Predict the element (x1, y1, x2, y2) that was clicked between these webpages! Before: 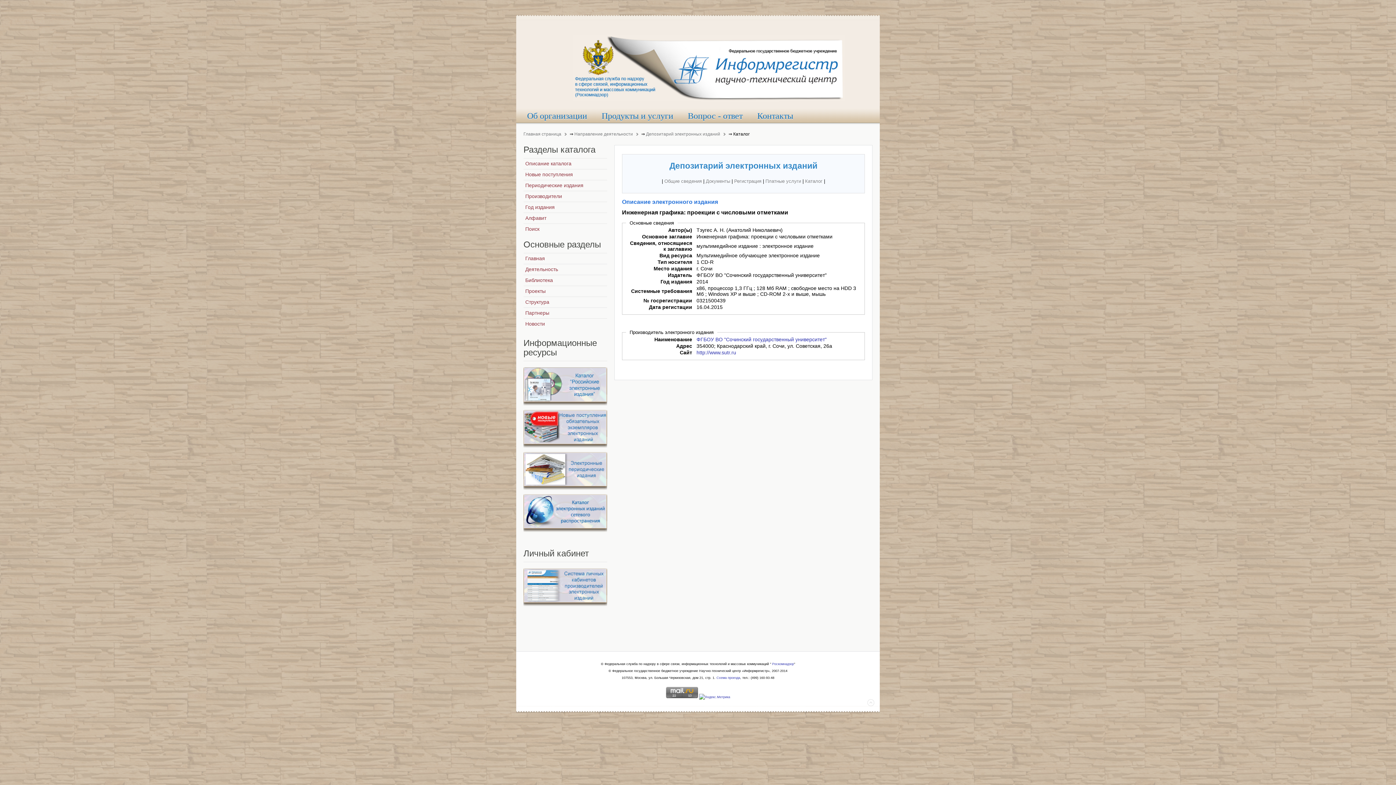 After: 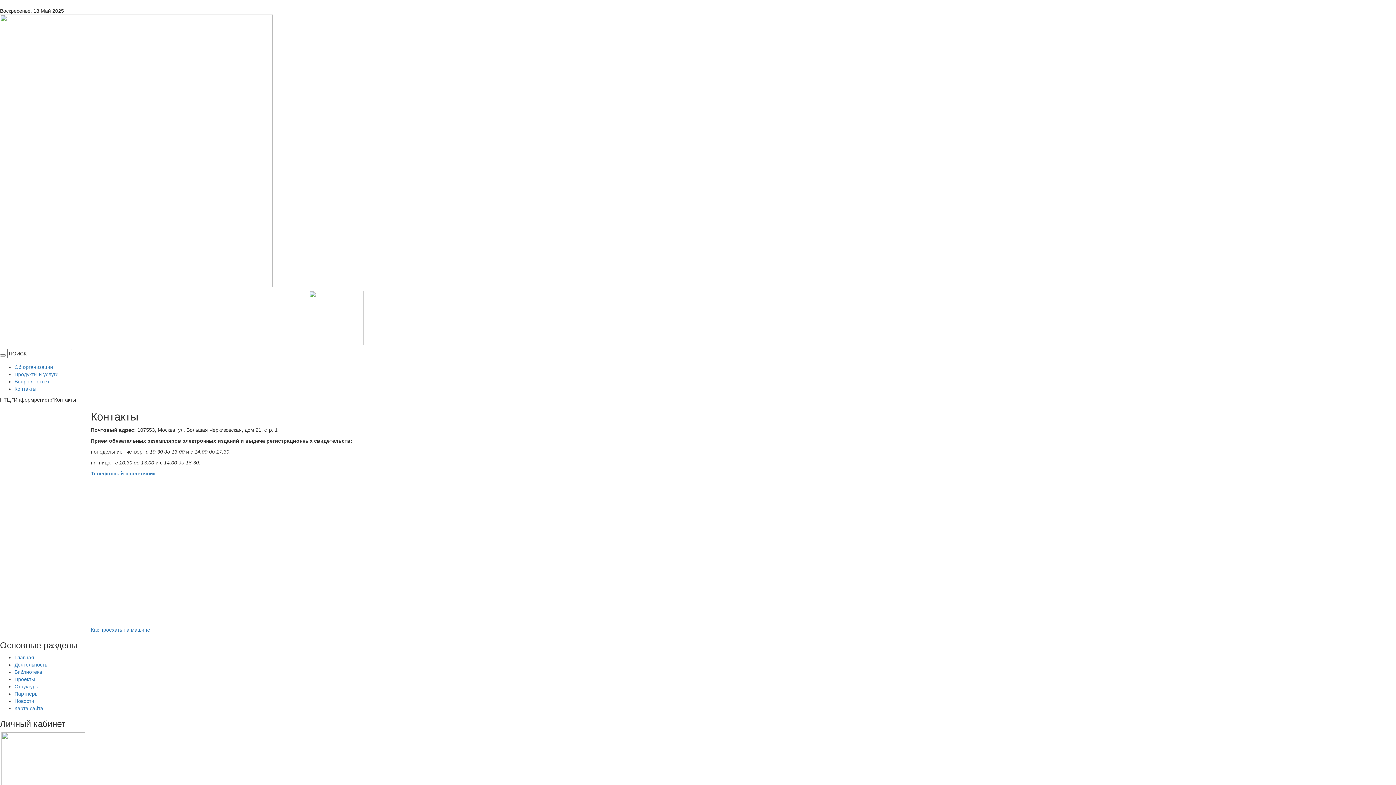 Action: label: Контакты bbox: (750, 107, 800, 123)